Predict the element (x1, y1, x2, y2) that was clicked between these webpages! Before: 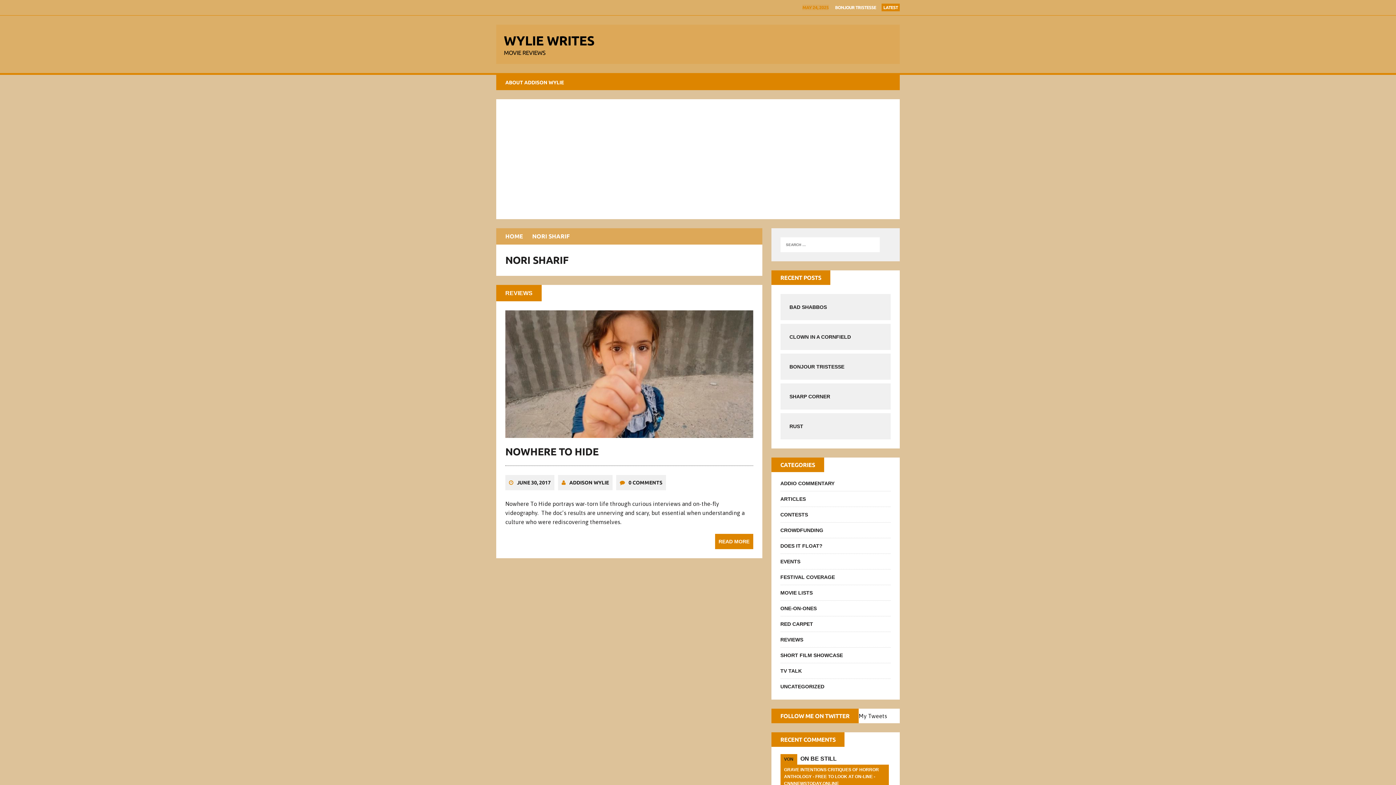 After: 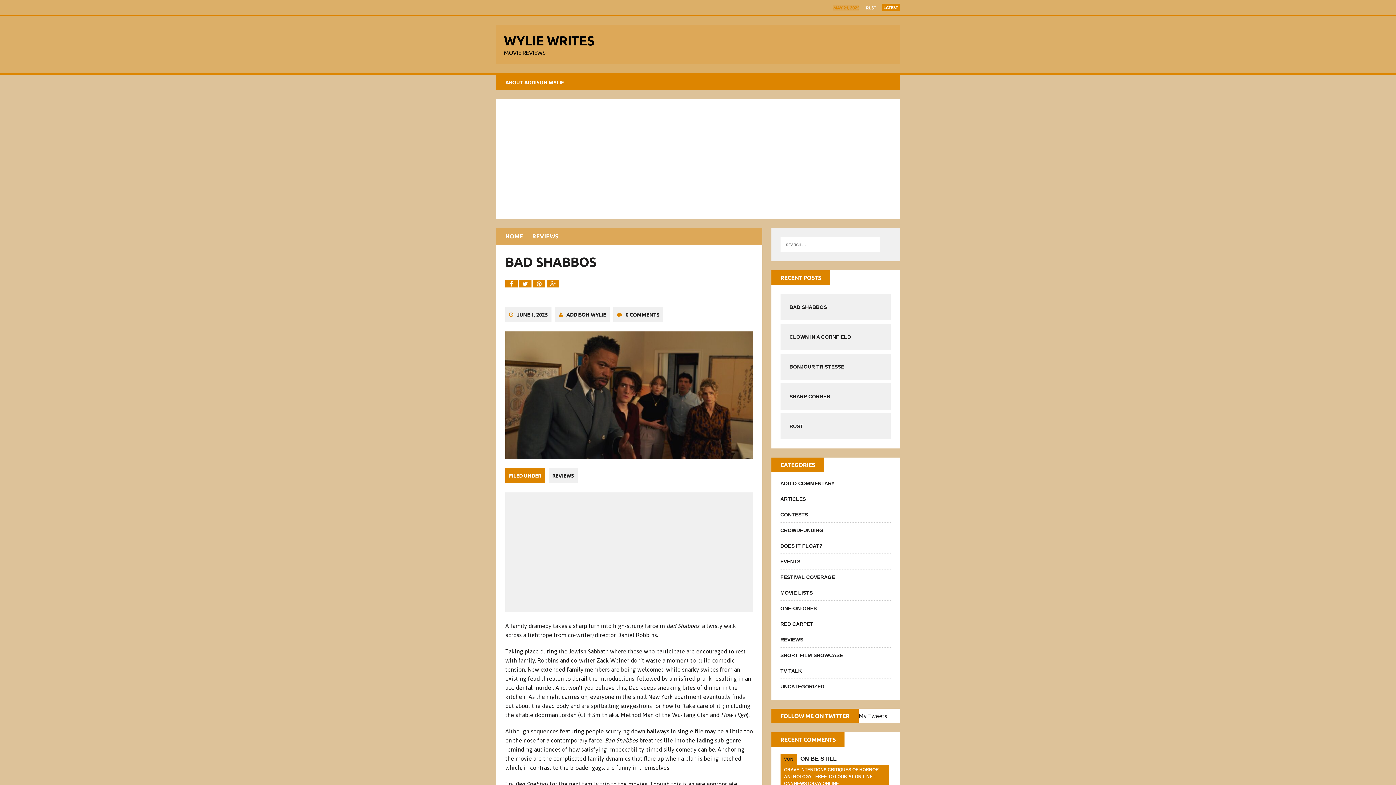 Action: bbox: (846, 5, 876, 10) label: BAD SHABBOS